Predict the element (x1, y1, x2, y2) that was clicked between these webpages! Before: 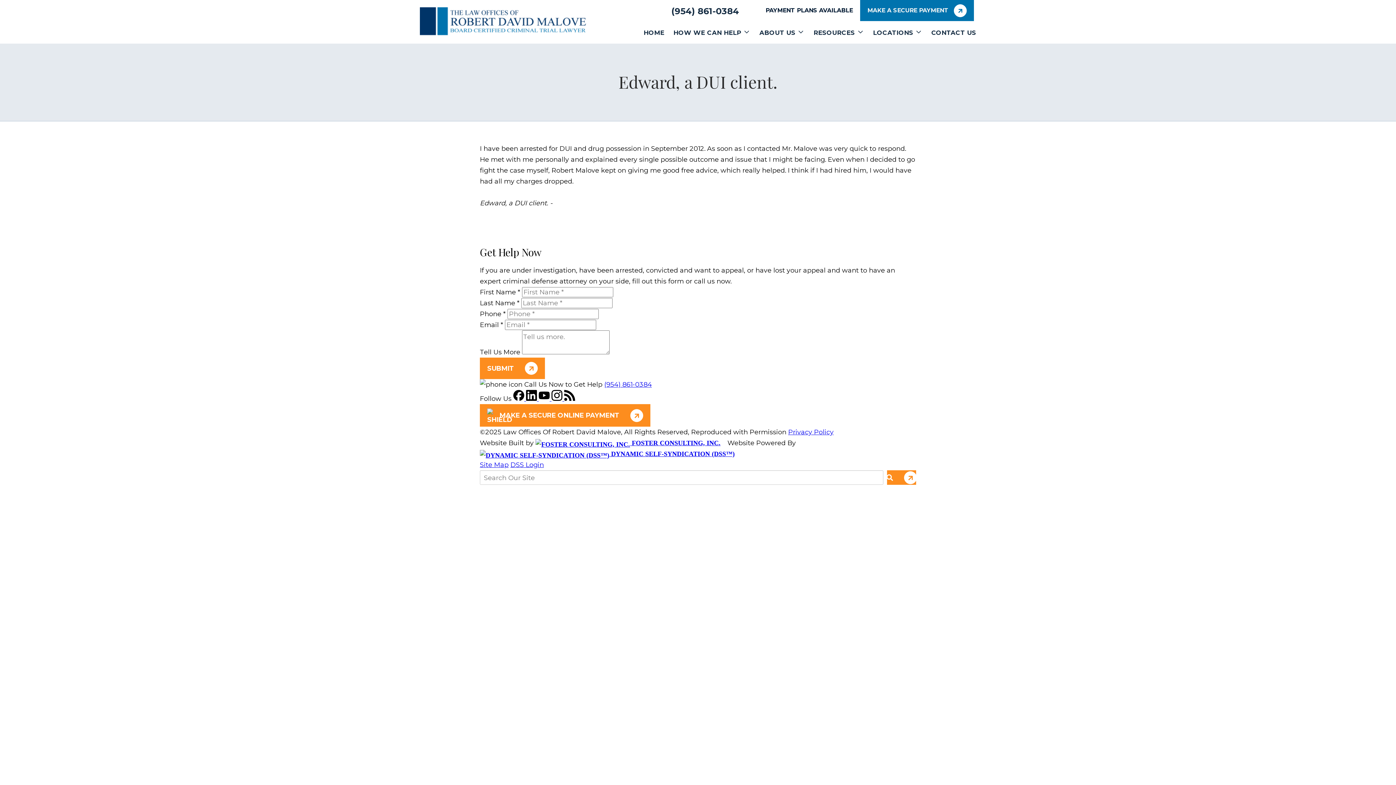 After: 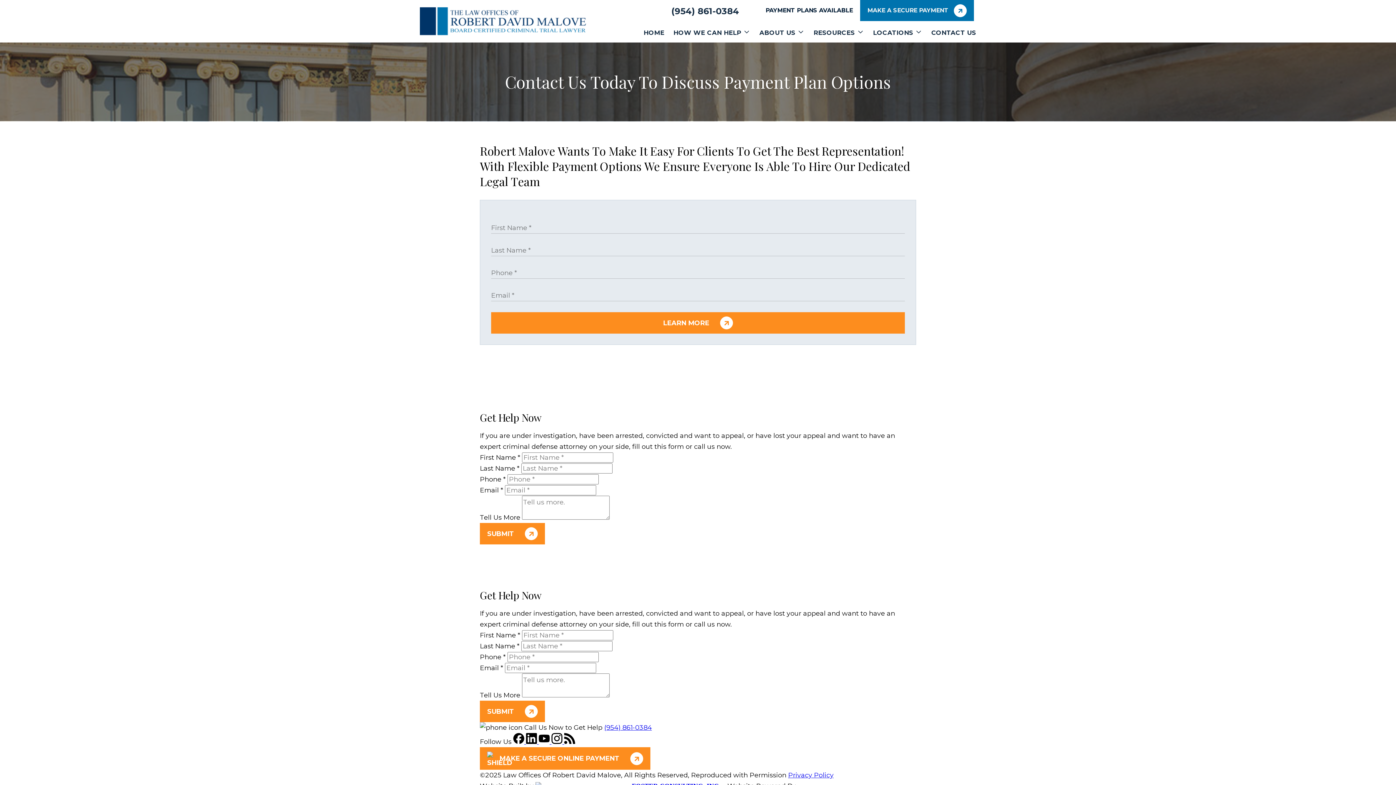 Action: bbox: (758, 0, 860, 21) label: PAYMENT PLANS AVAILABLE